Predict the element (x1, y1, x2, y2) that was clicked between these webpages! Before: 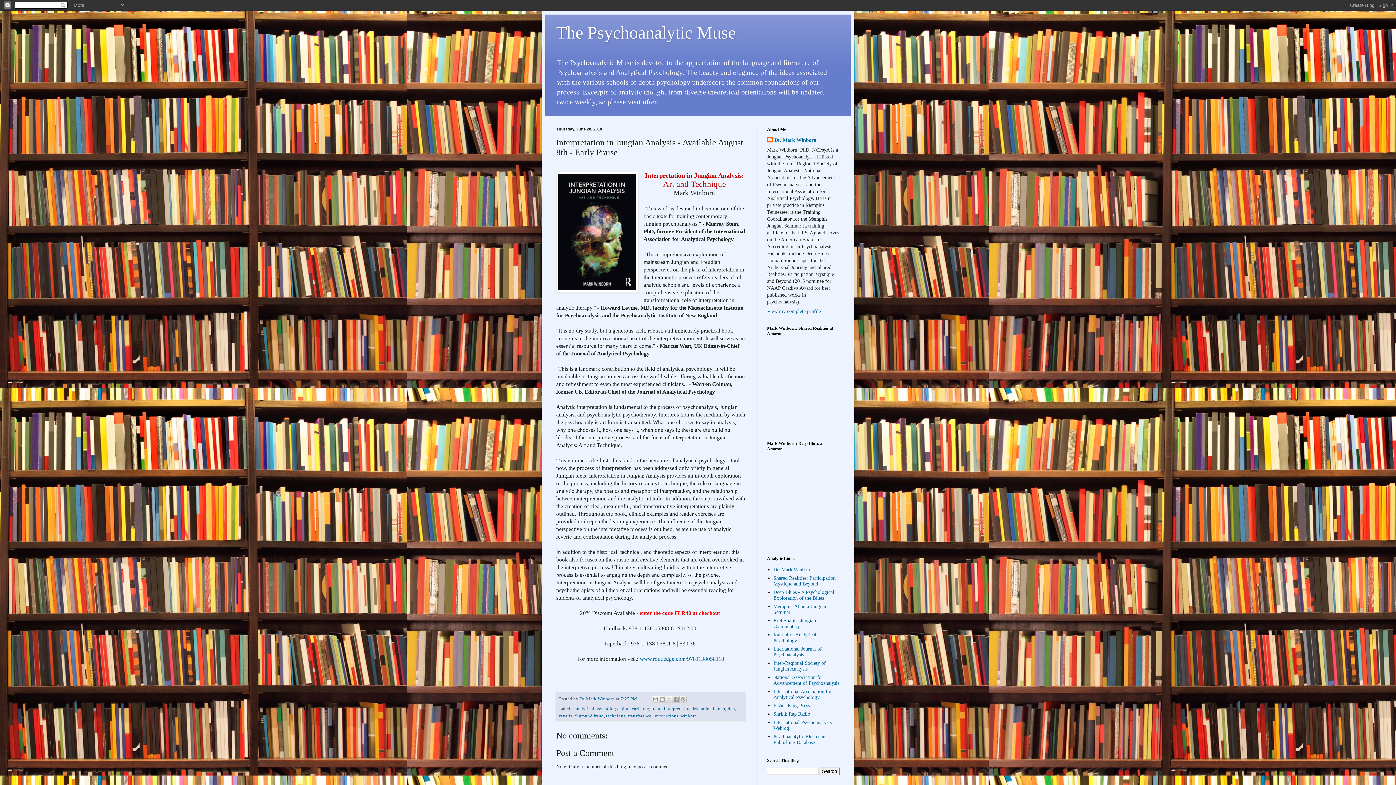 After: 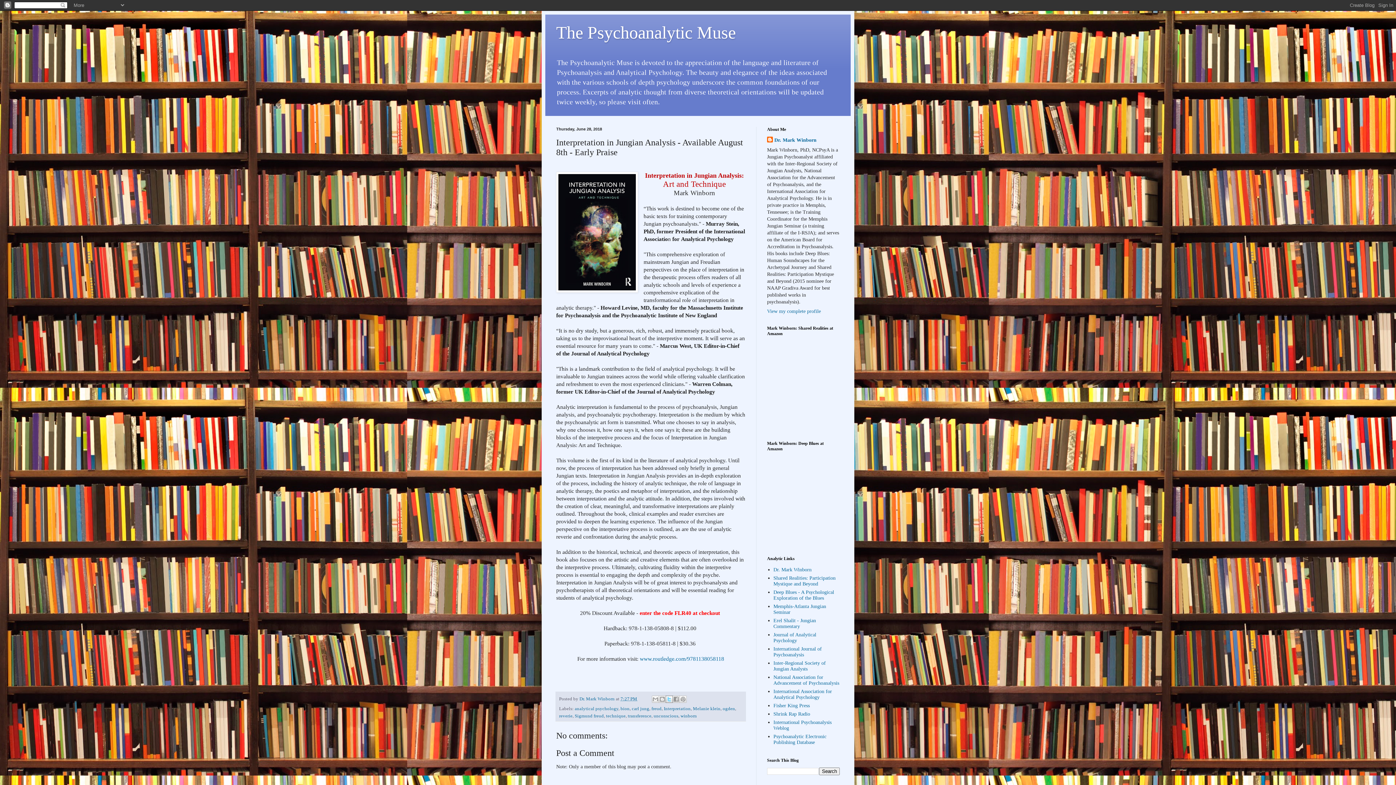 Action: label: Share to X bbox: (665, 695, 673, 703)